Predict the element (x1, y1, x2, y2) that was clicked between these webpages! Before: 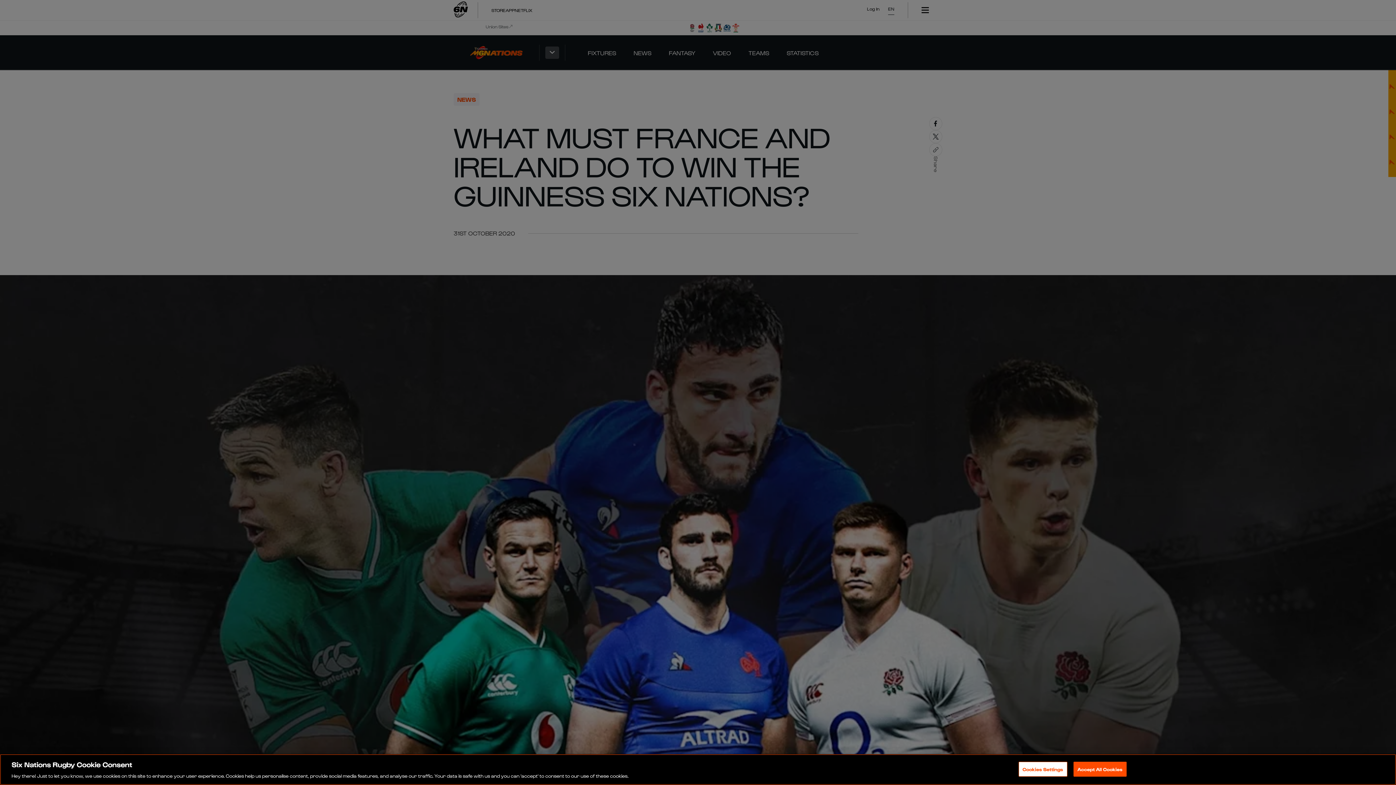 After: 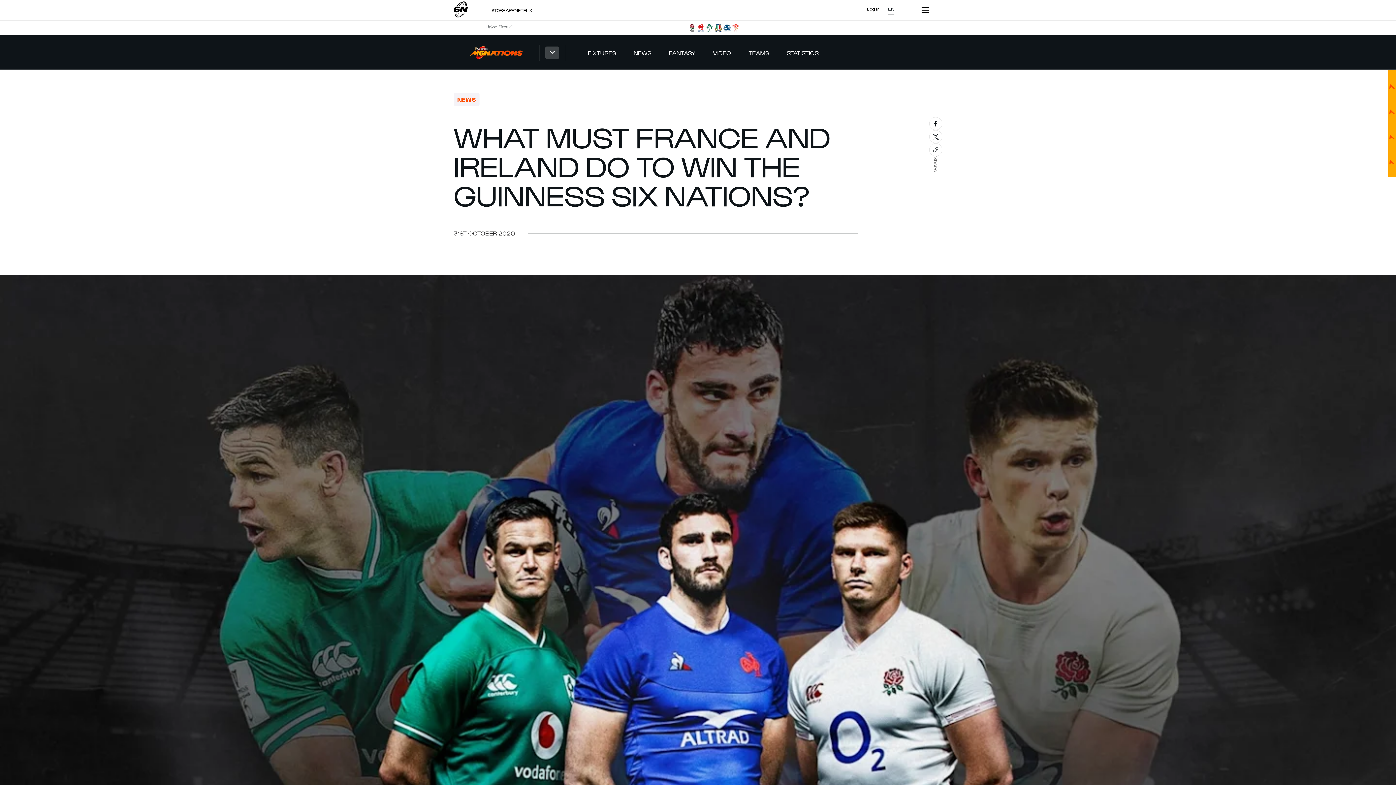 Action: label: Accept All Cookies bbox: (1073, 762, 1126, 776)